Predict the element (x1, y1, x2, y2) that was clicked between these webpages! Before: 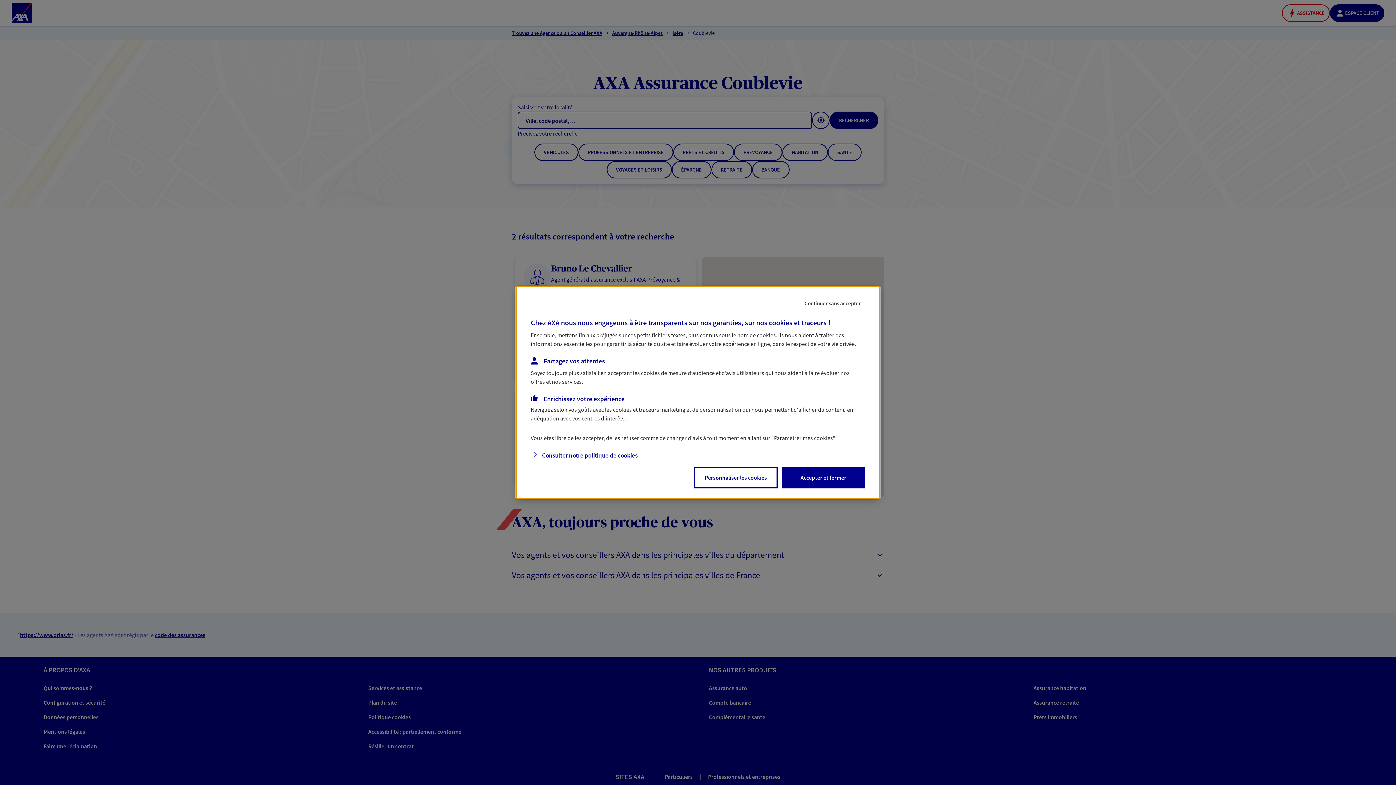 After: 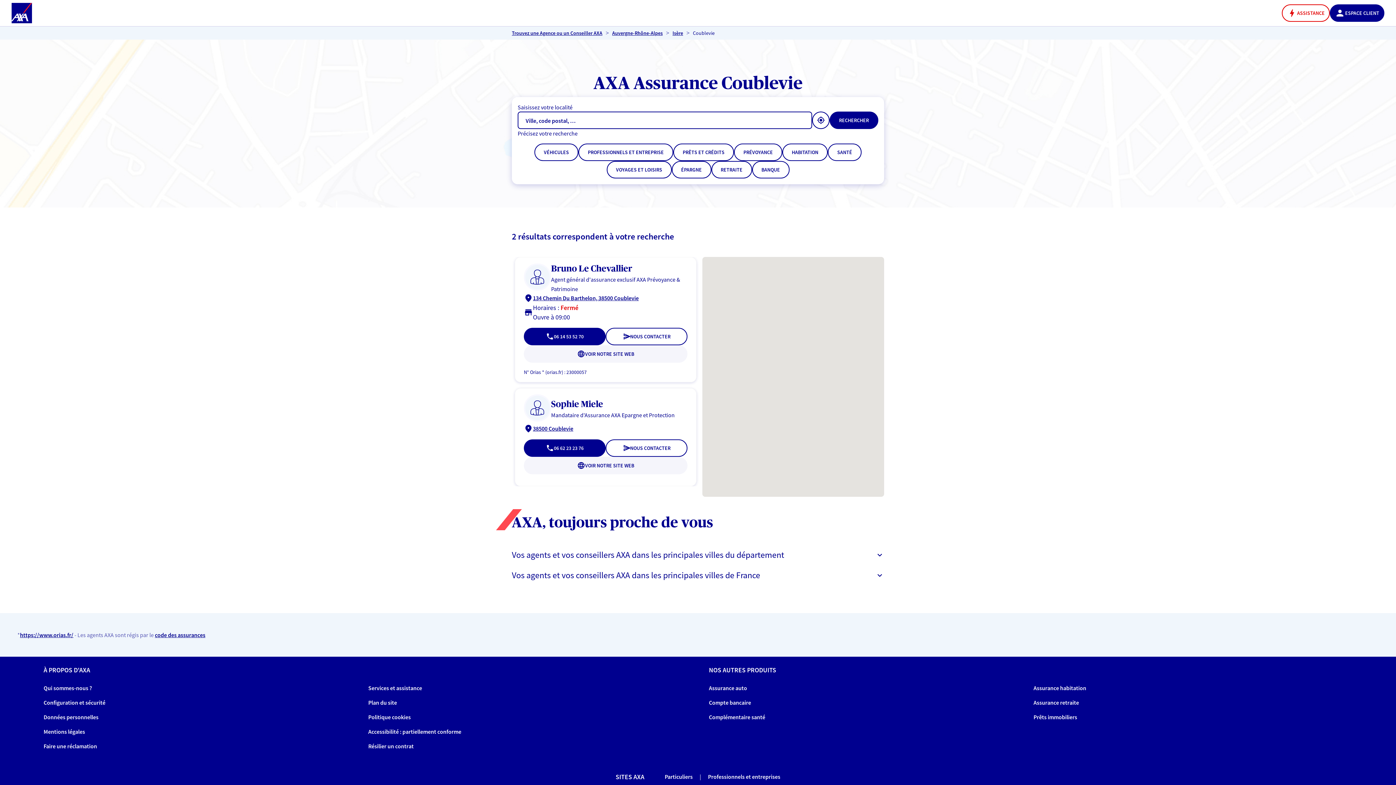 Action: label: Accepter et fermer bbox: (782, 467, 864, 488)